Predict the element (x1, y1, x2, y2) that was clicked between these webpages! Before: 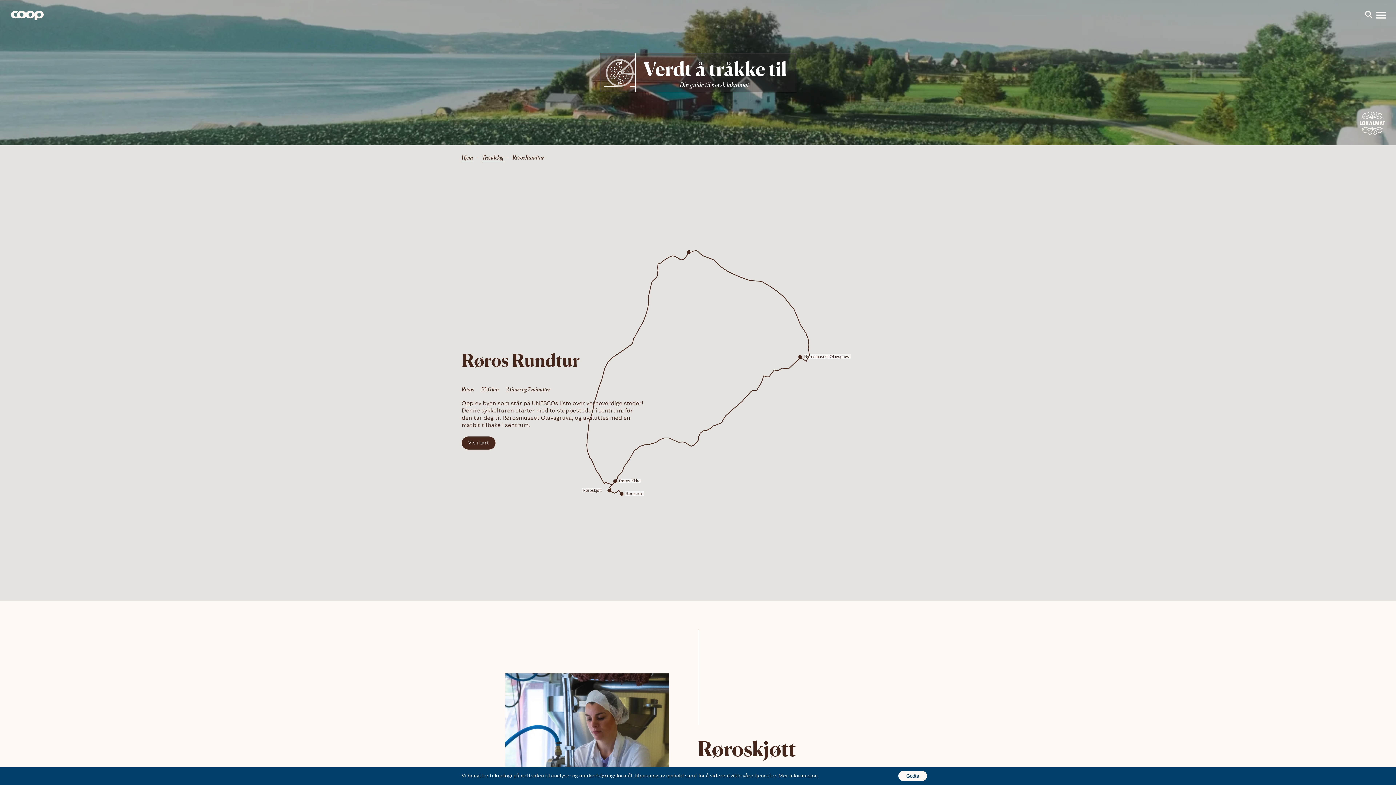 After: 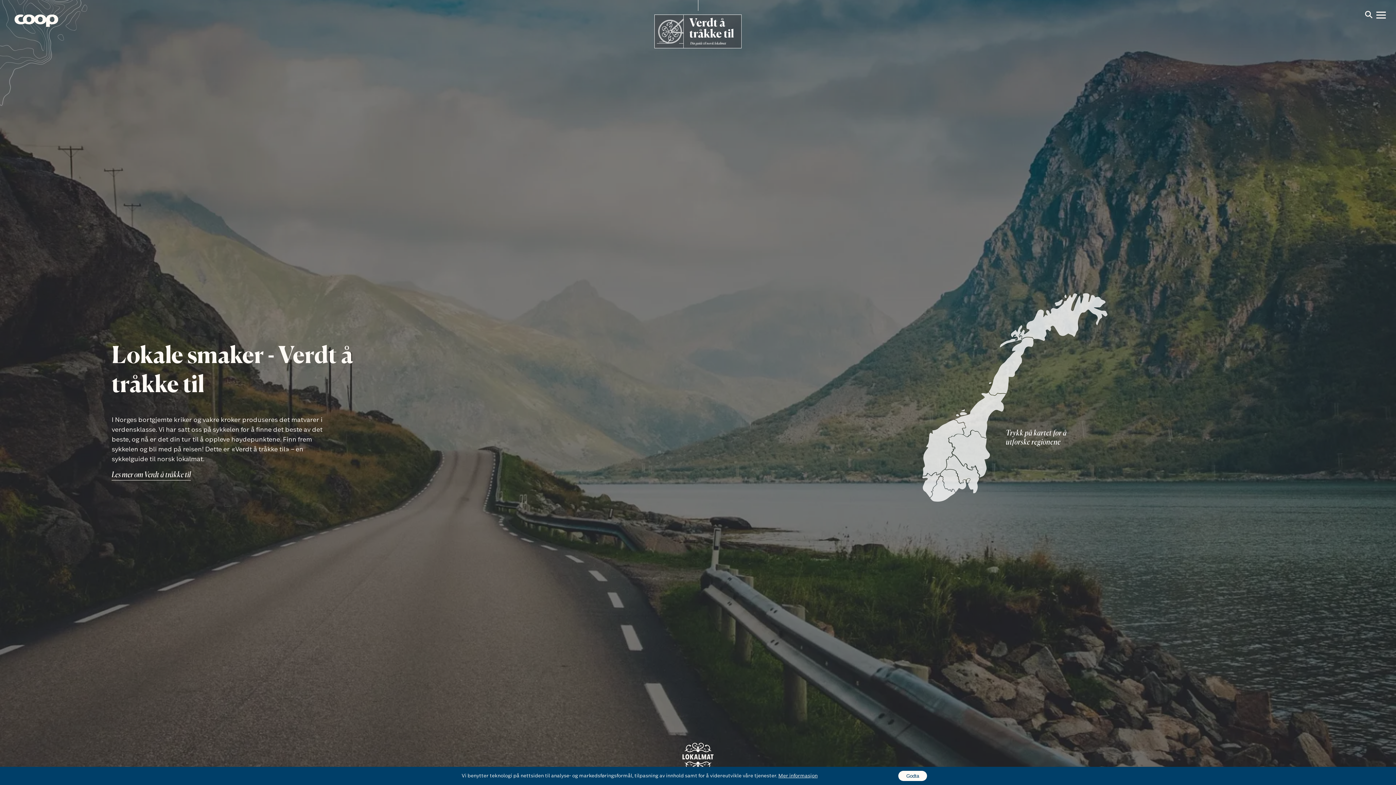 Action: label: Hjem bbox: (461, 154, 473, 162)